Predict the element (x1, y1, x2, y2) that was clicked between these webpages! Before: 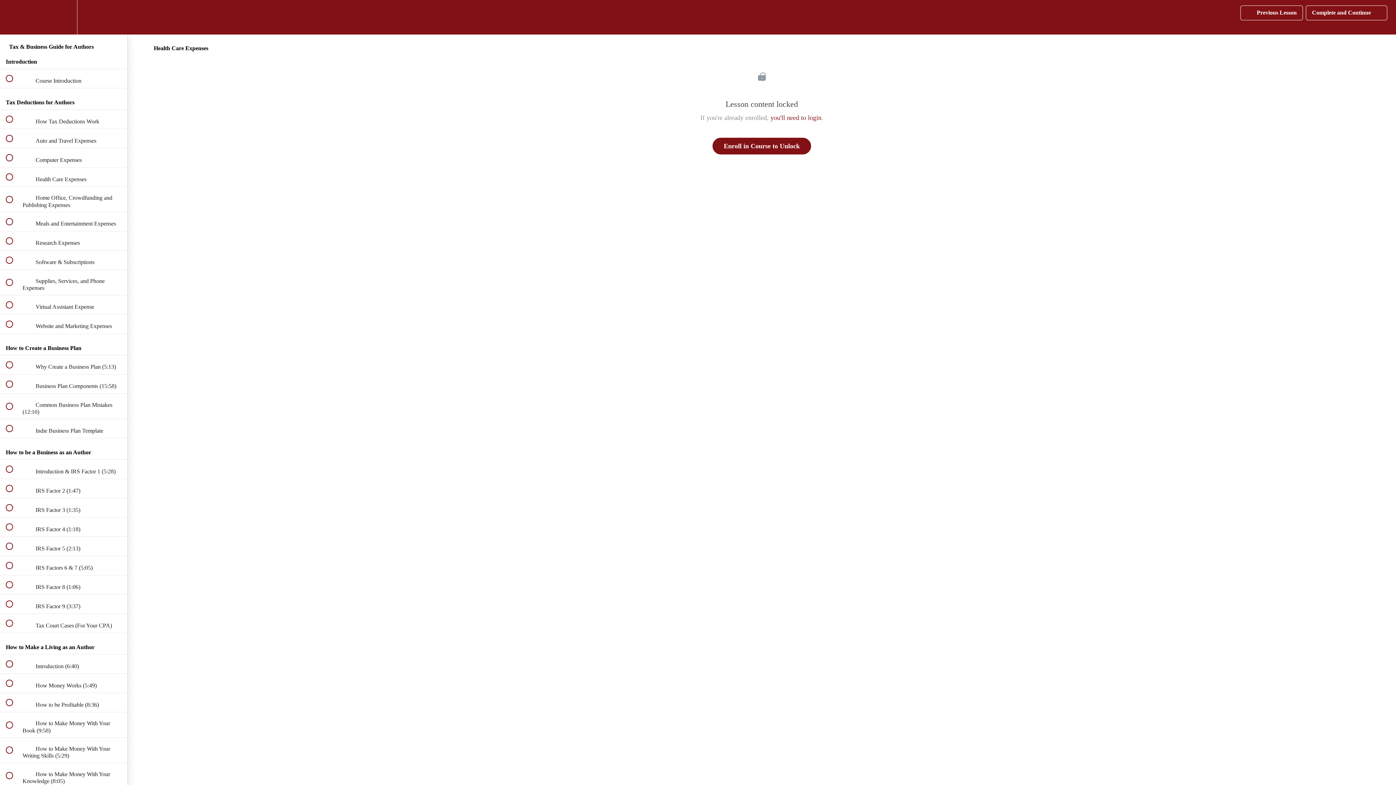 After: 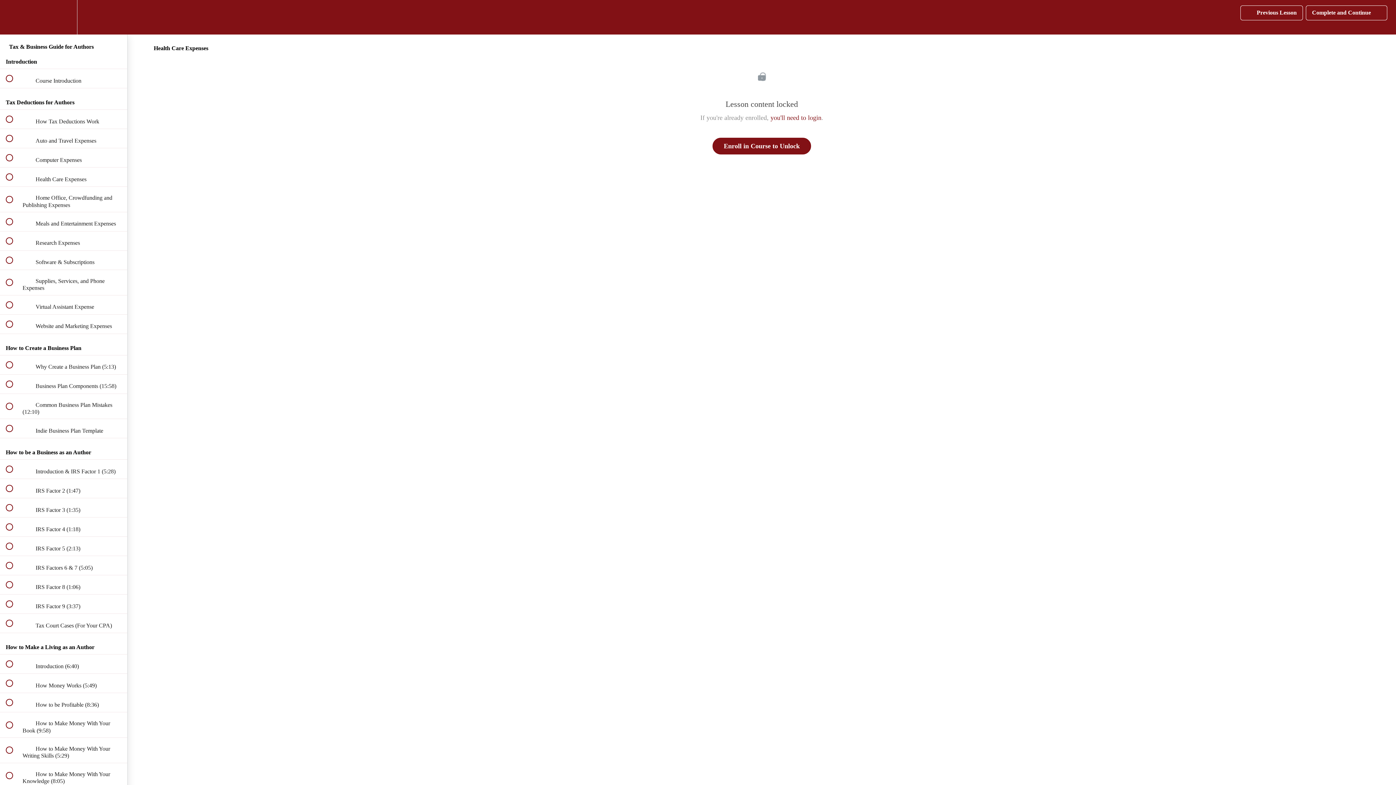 Action: bbox: (0, 167, 127, 186) label:  
 Health Care Expenses